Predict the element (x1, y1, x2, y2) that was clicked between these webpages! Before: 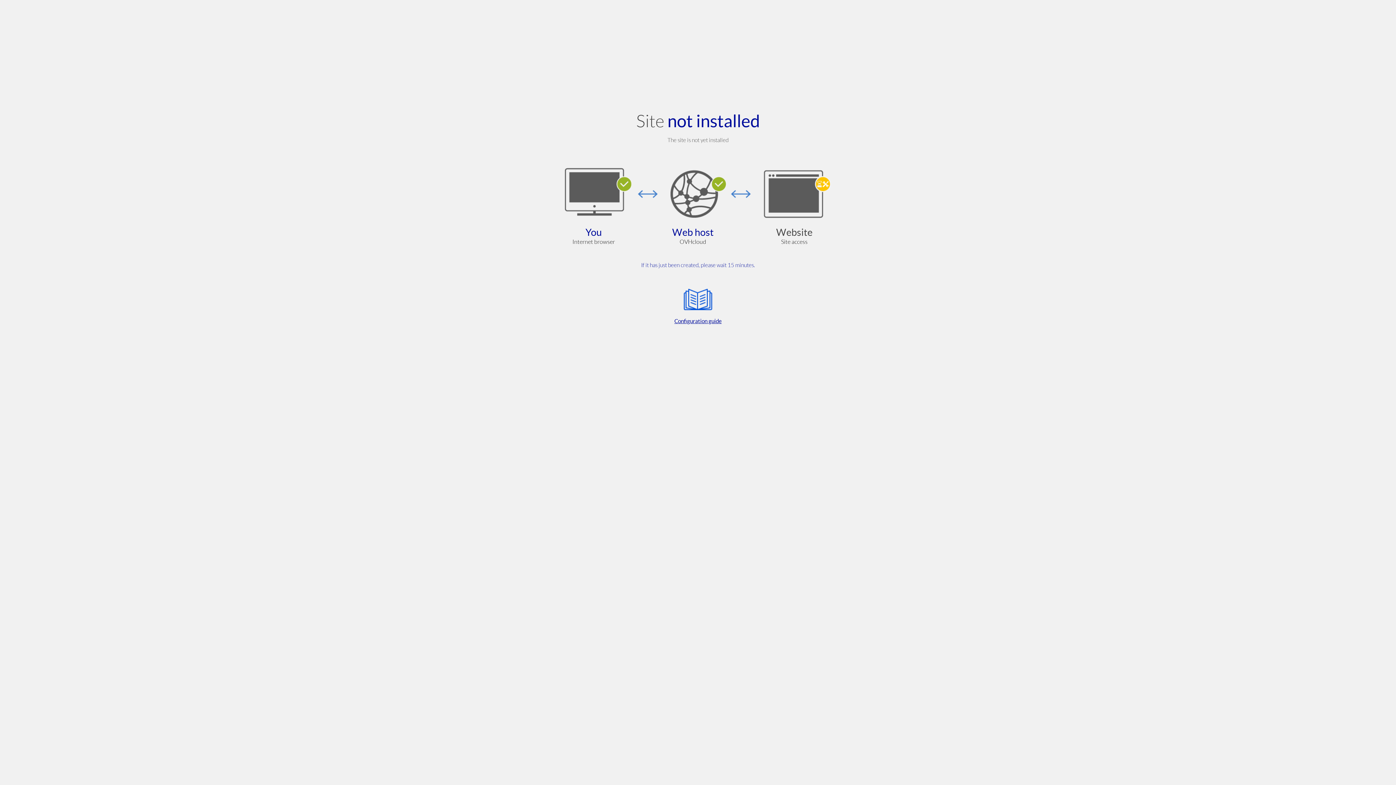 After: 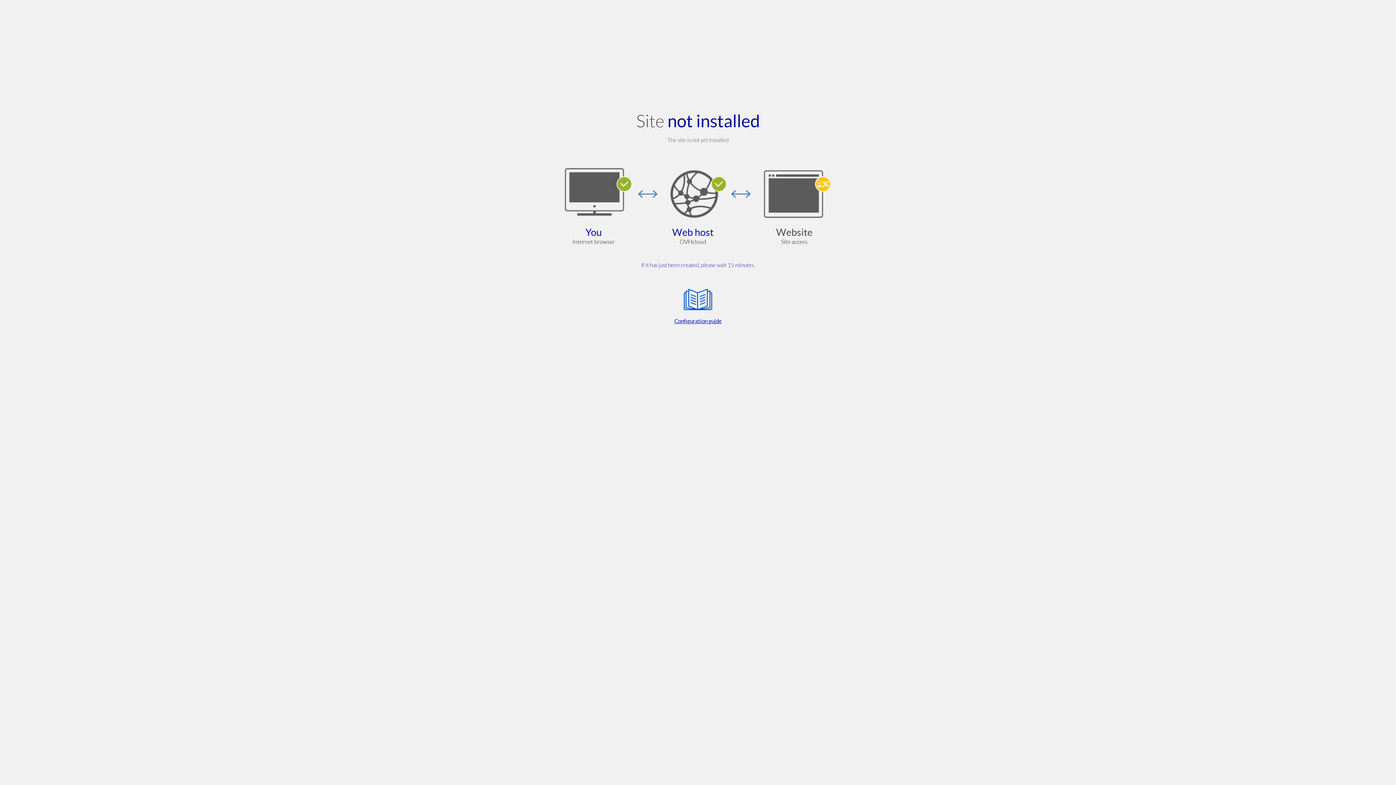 Action: bbox: (564, 285, 832, 325) label: Configuration guide